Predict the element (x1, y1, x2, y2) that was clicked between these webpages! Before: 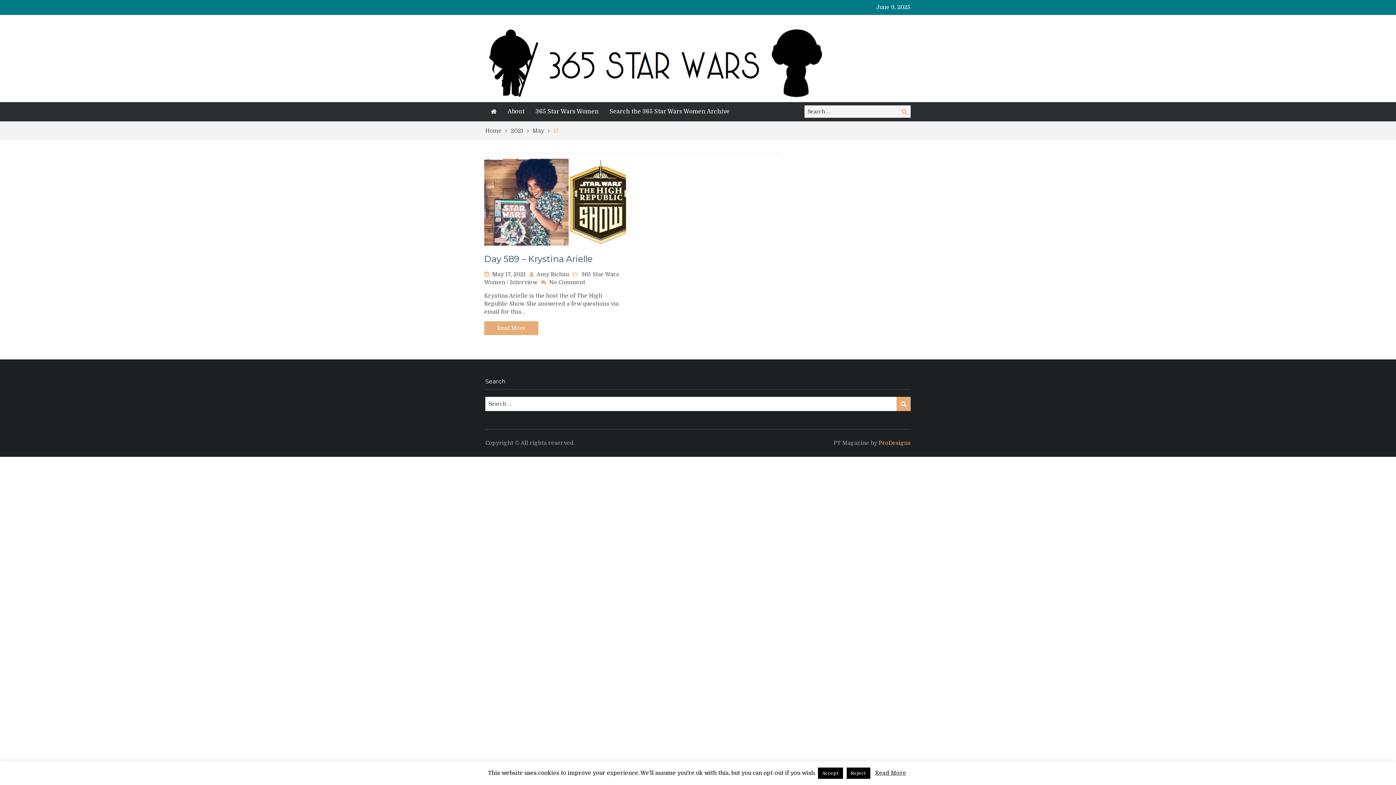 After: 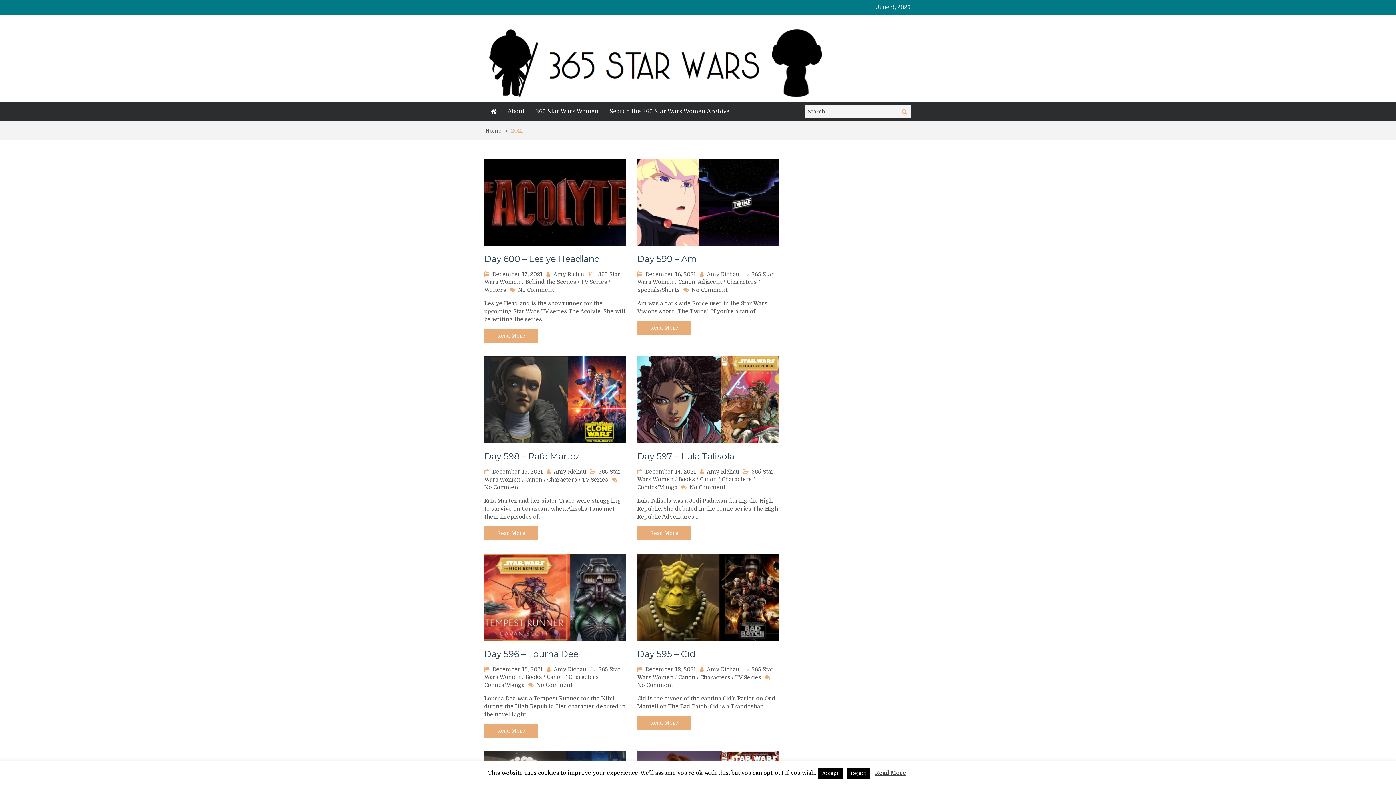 Action: label: 2021 bbox: (510, 127, 532, 134)